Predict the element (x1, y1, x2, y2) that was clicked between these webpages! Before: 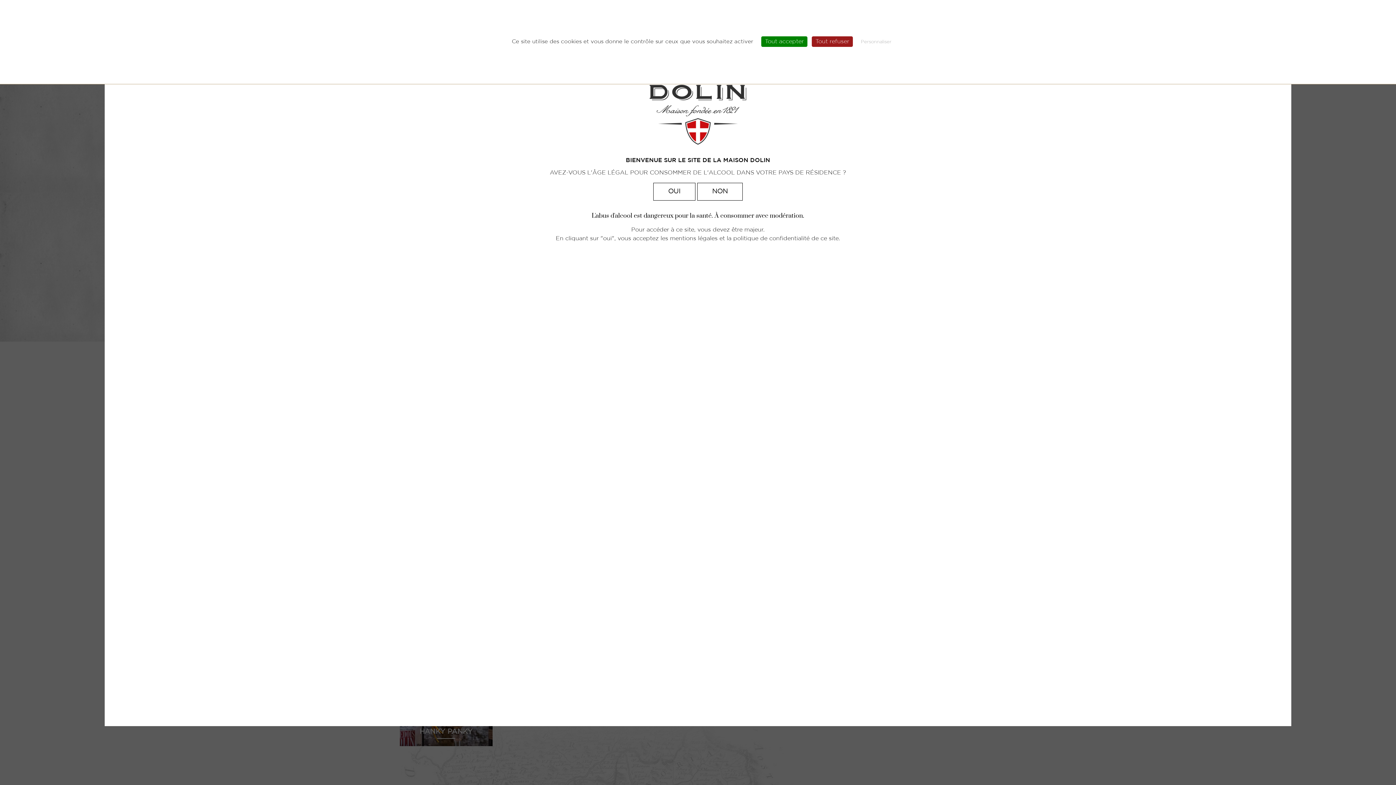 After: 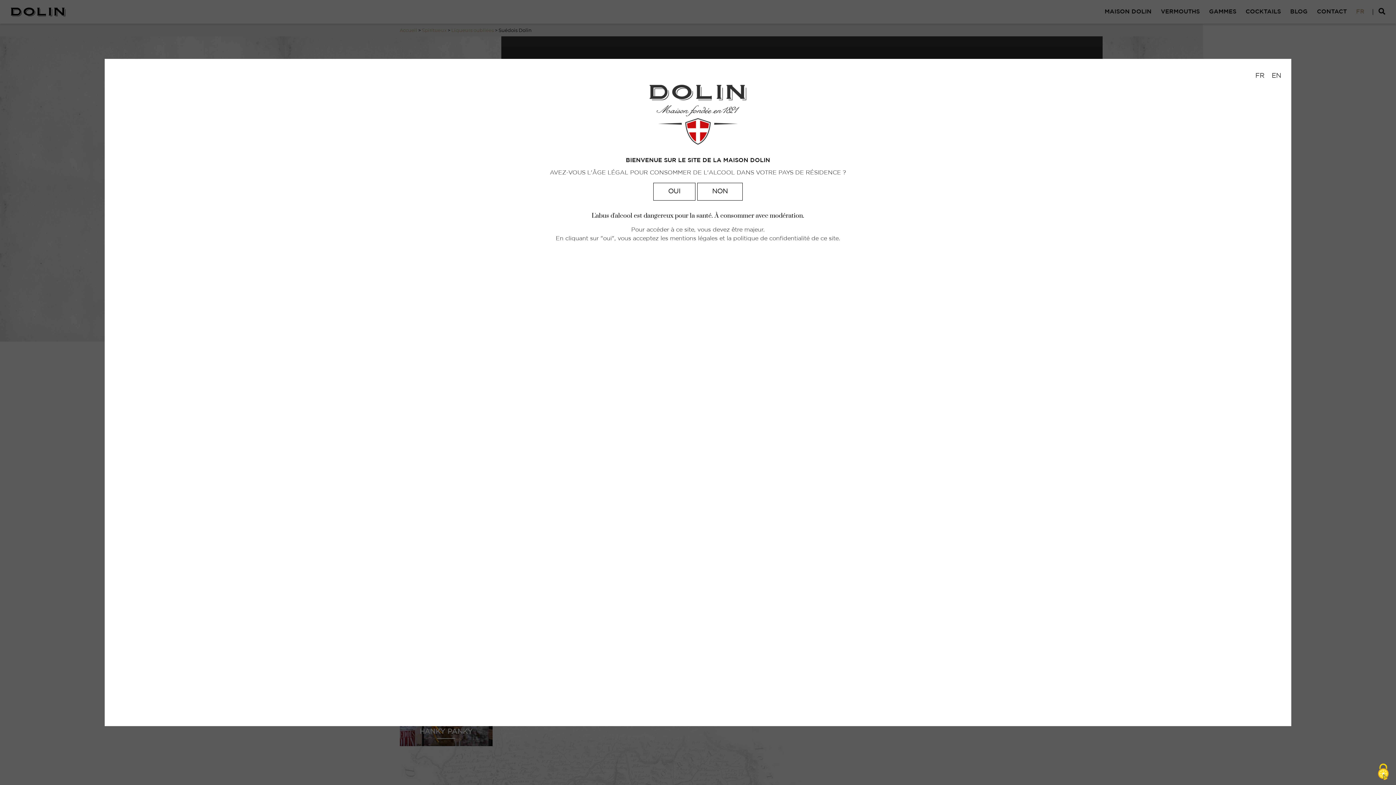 Action: bbox: (812, 36, 853, 46) label: Cookies : Tout refuser